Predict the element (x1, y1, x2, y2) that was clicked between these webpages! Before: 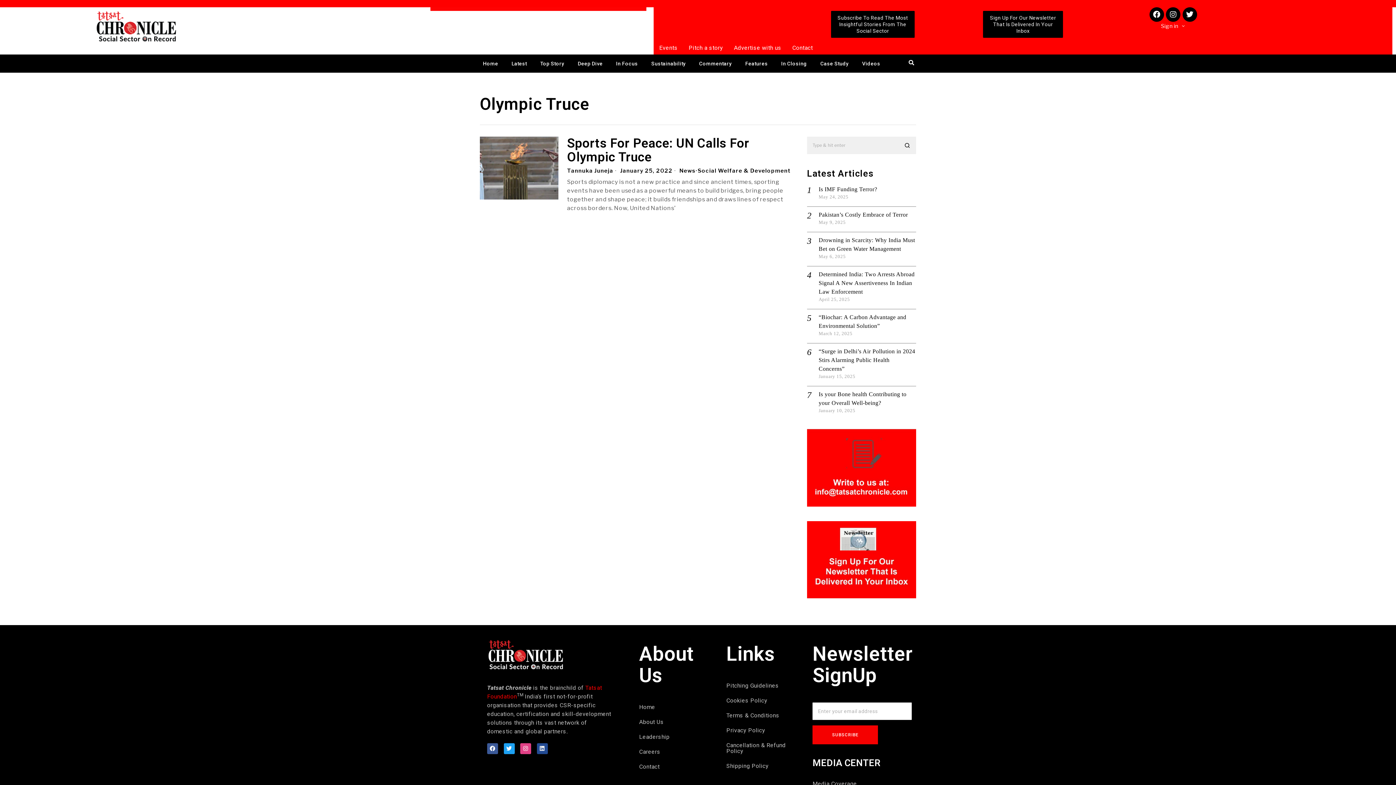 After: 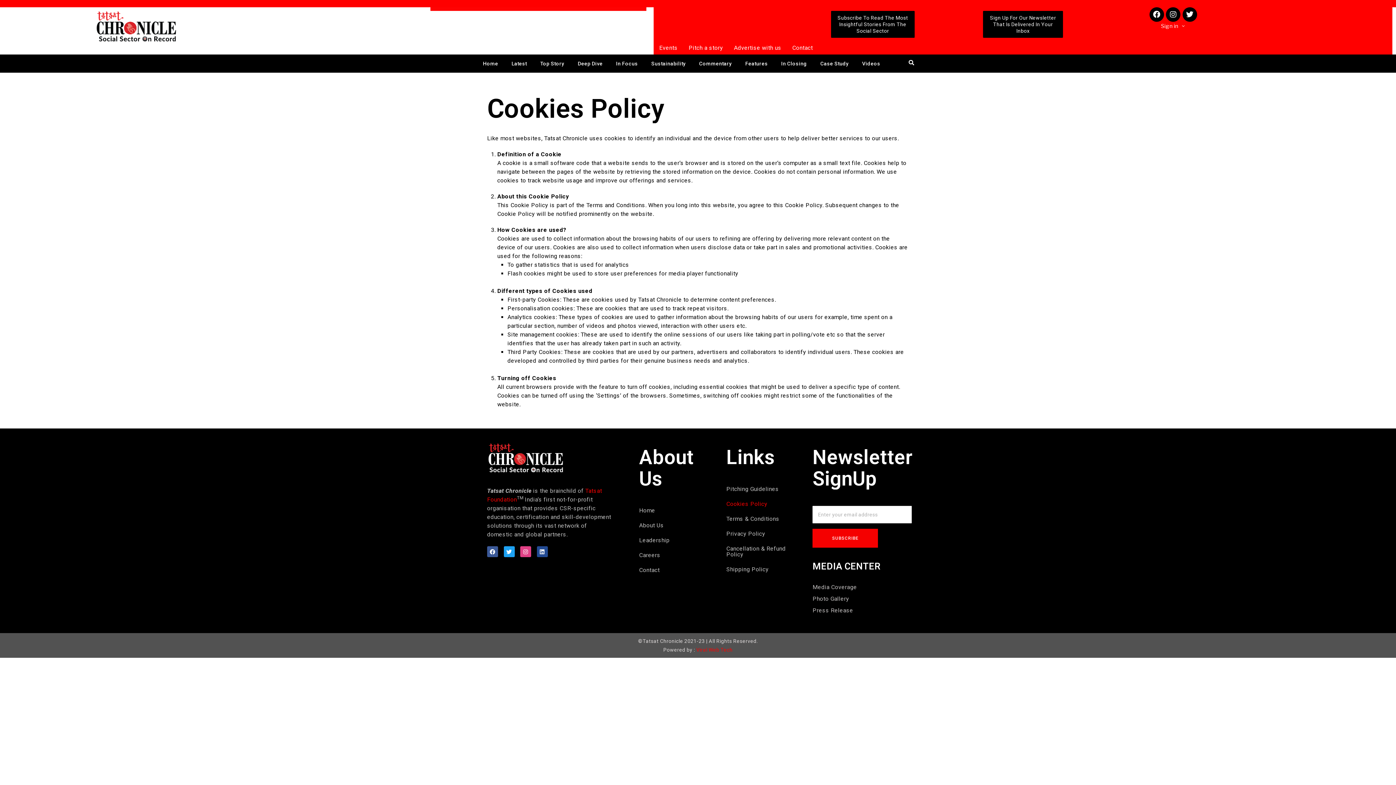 Action: bbox: (726, 694, 790, 707) label: Cookies Policy